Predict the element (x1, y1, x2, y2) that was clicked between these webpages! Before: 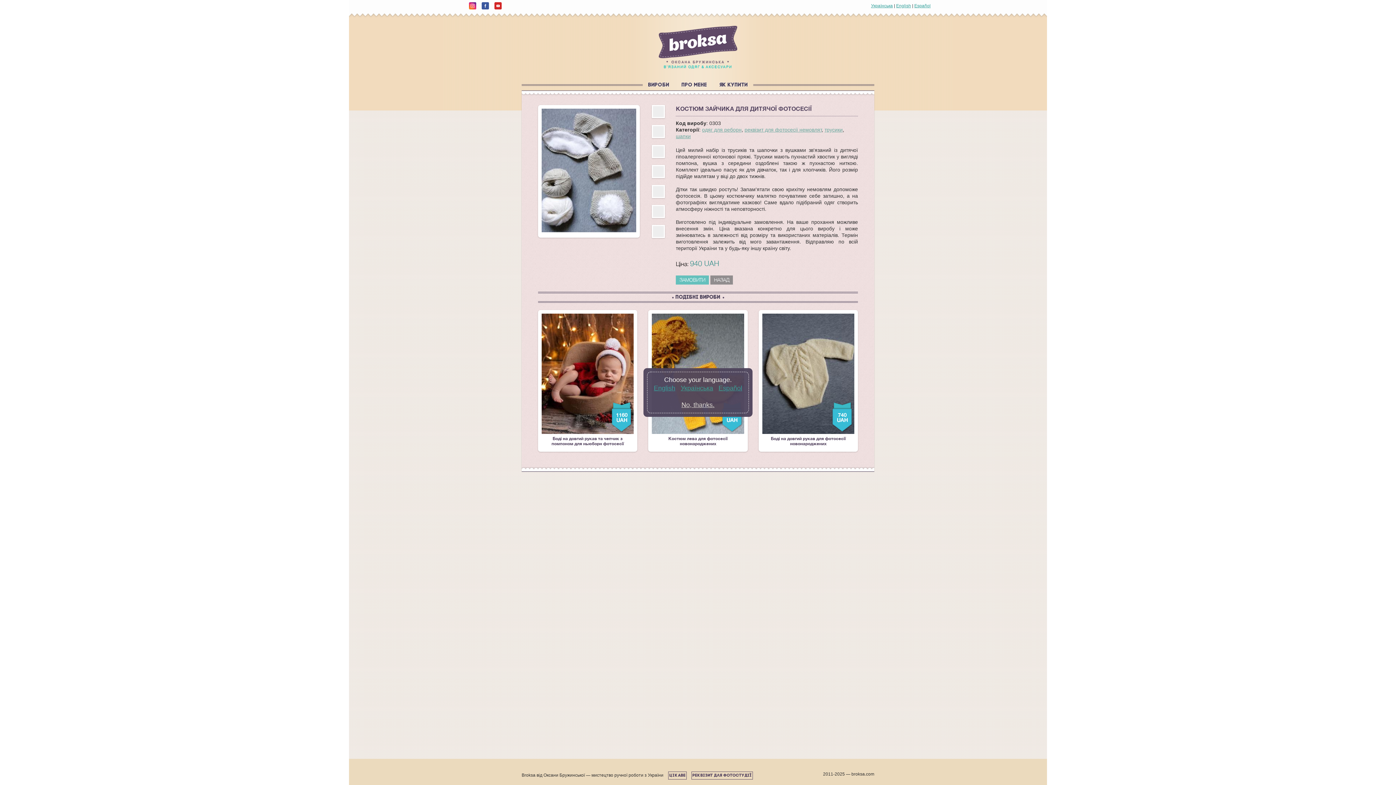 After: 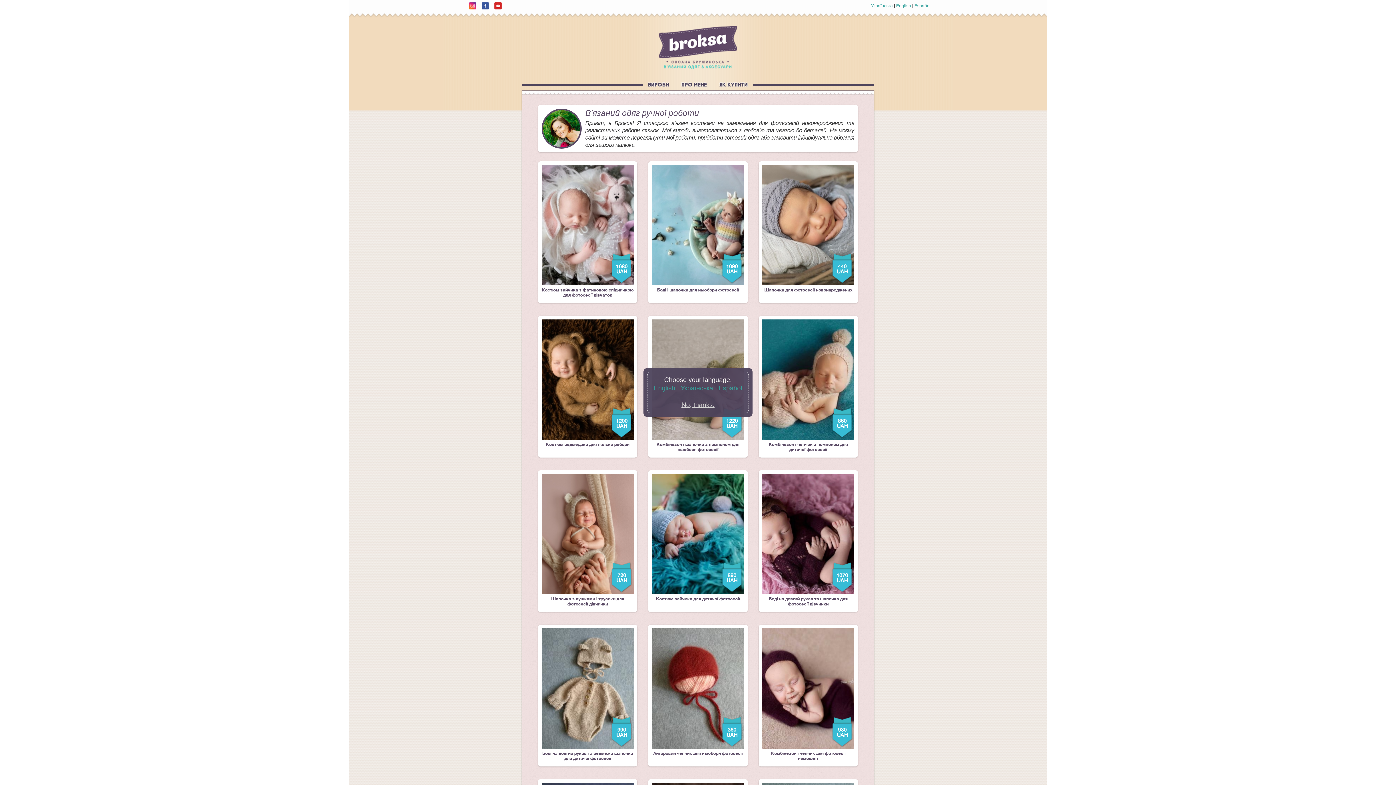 Action: label: шапки bbox: (676, 133, 690, 139)